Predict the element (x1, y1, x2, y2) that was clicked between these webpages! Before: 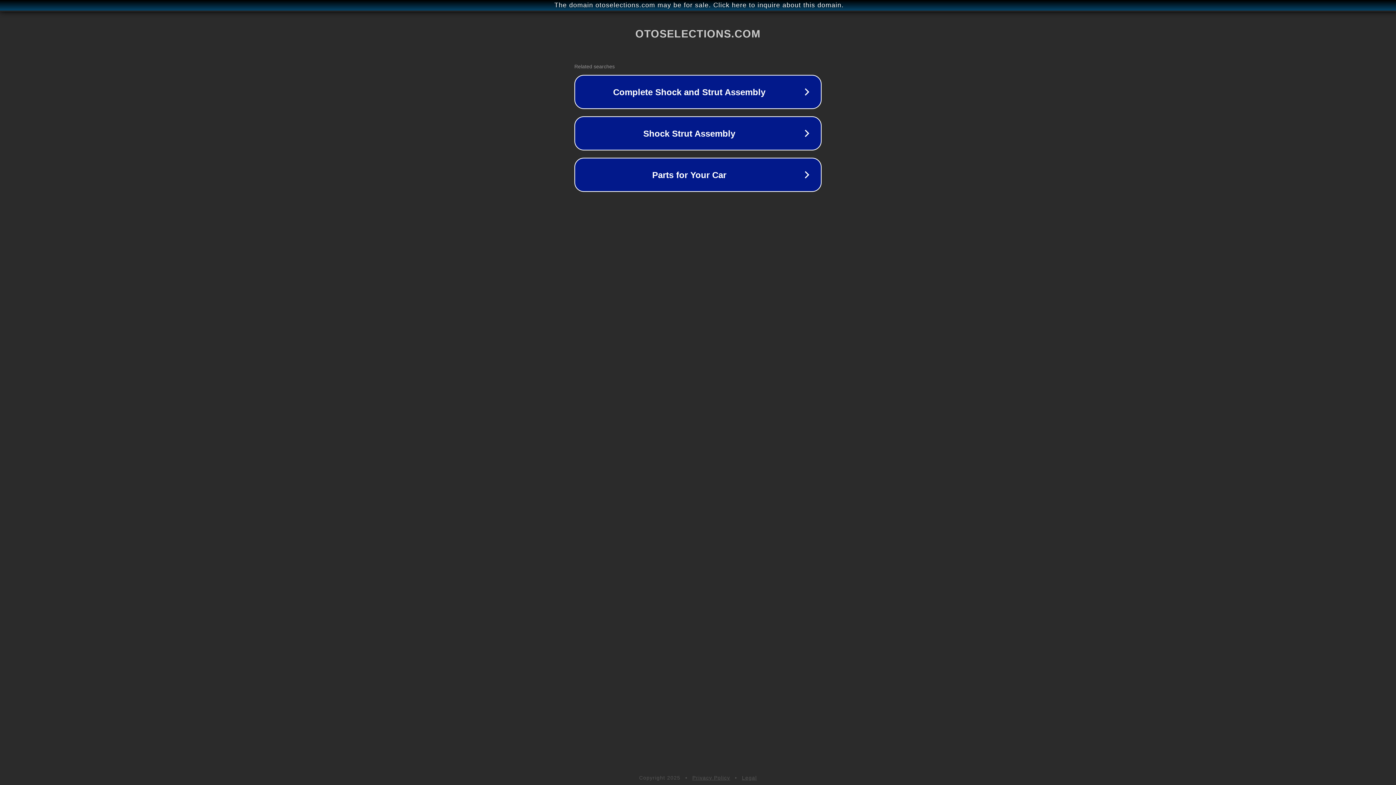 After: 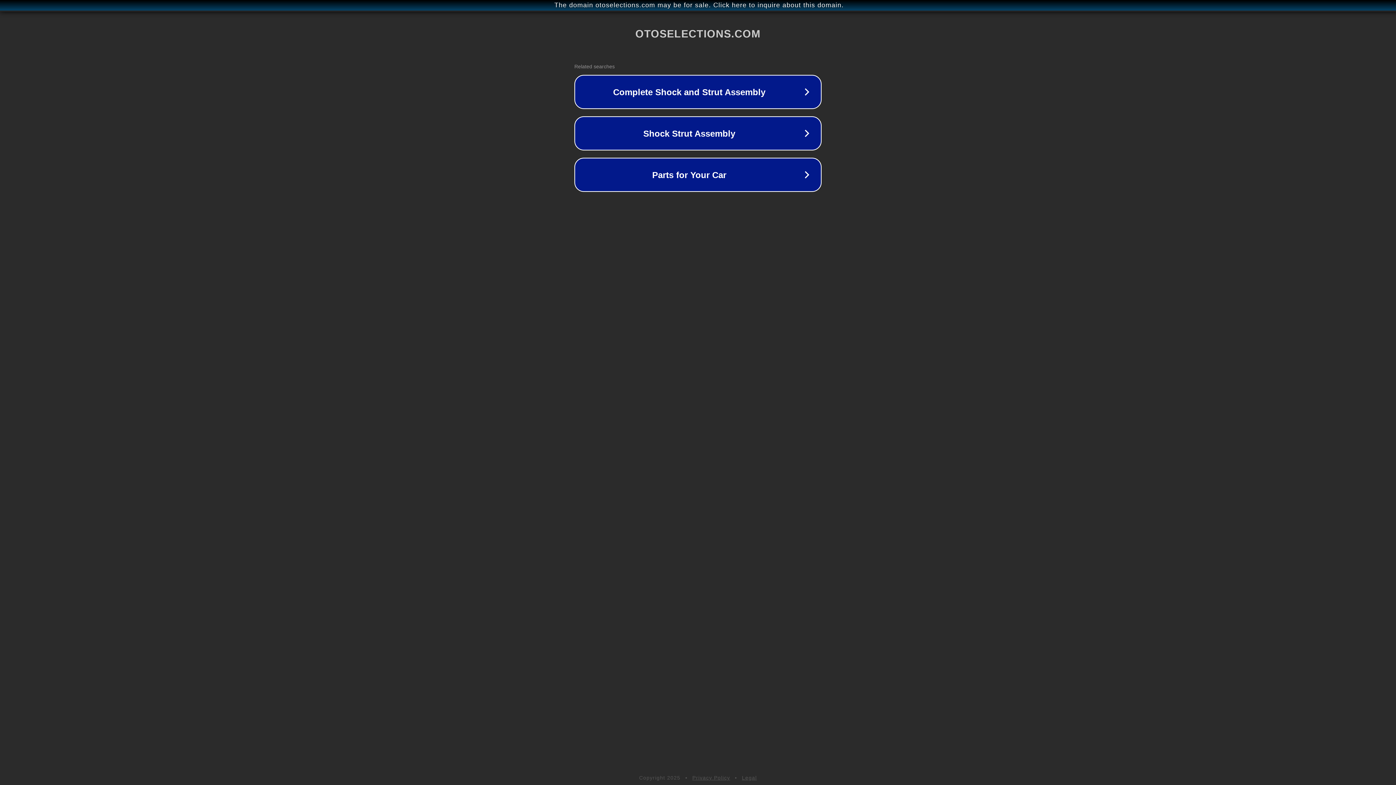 Action: label: Legal bbox: (742, 775, 757, 781)